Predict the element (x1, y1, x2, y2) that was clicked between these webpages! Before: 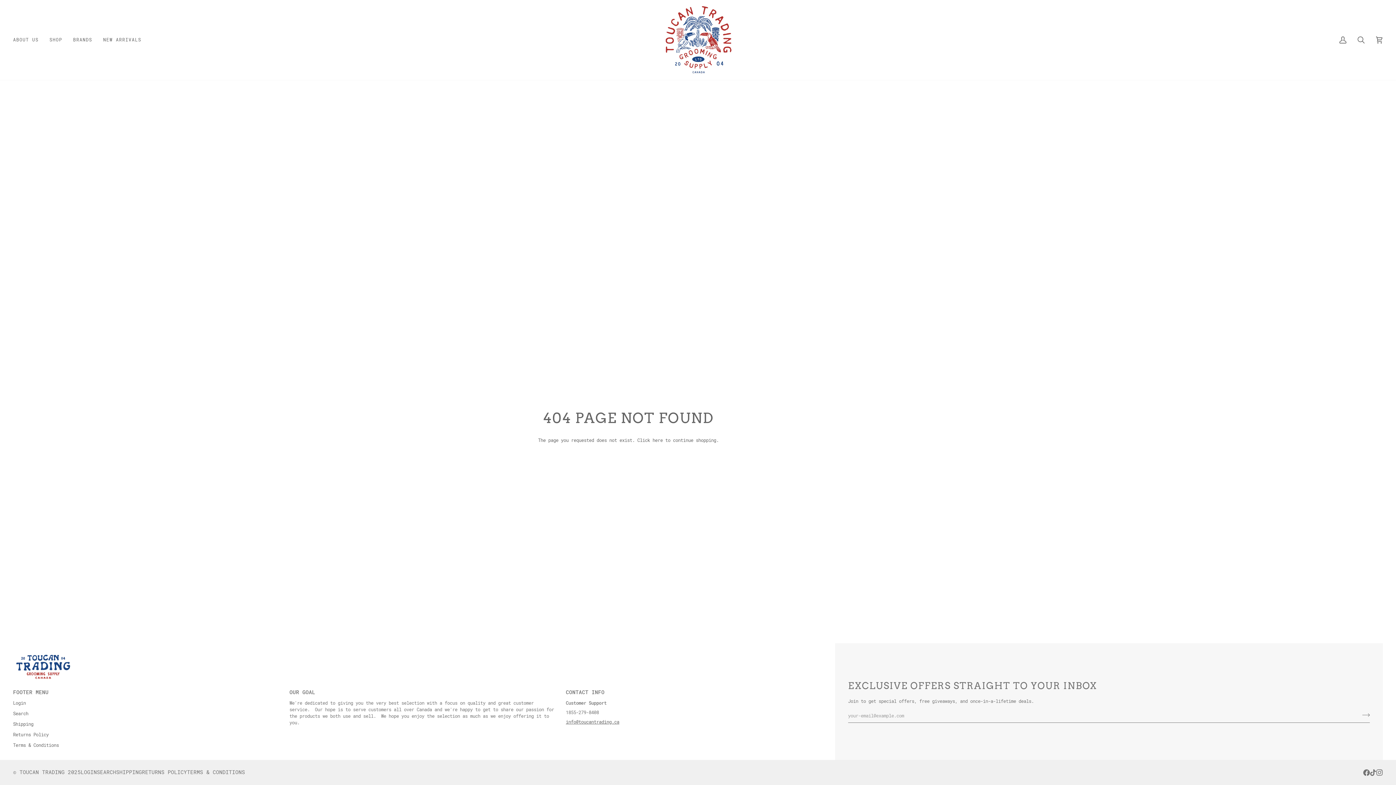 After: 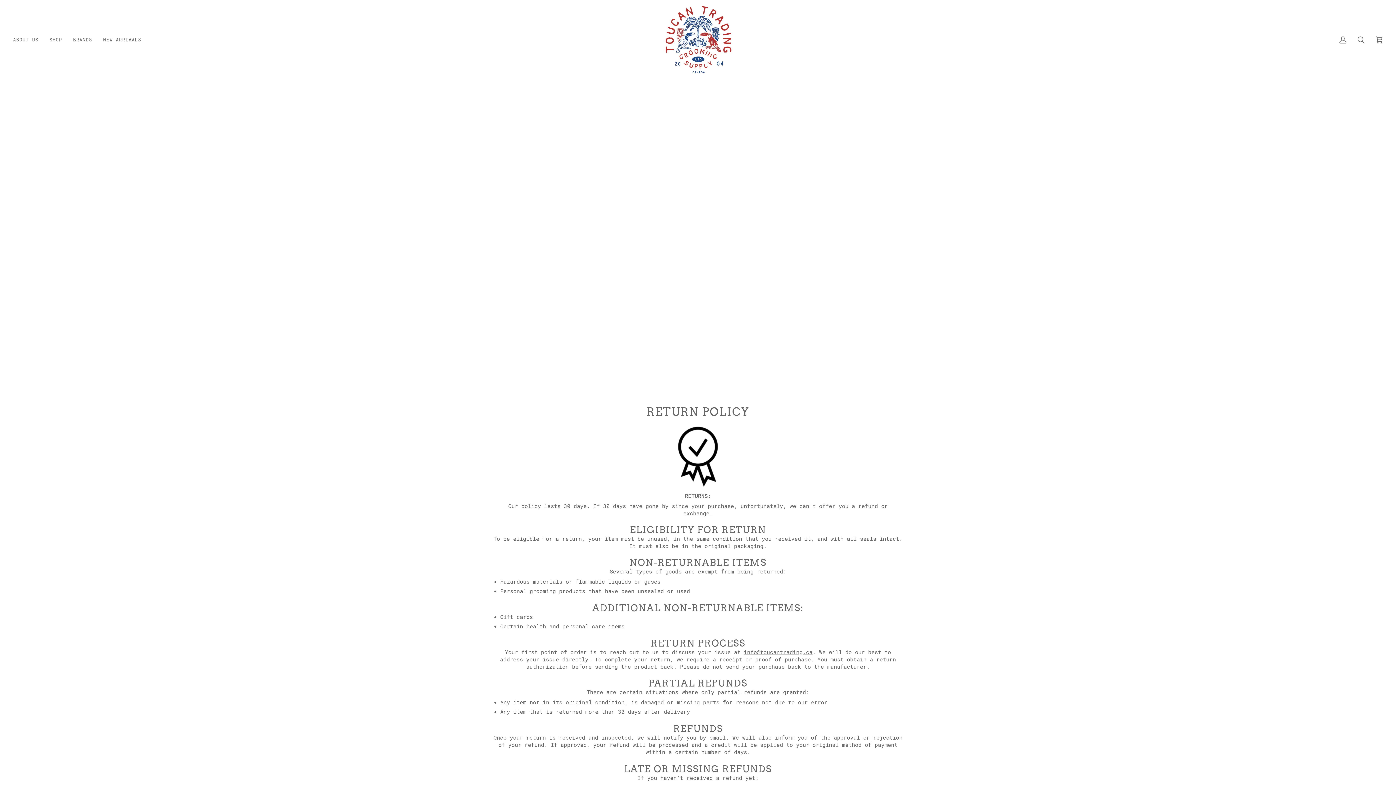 Action: bbox: (13, 732, 48, 737) label: Returns Policy